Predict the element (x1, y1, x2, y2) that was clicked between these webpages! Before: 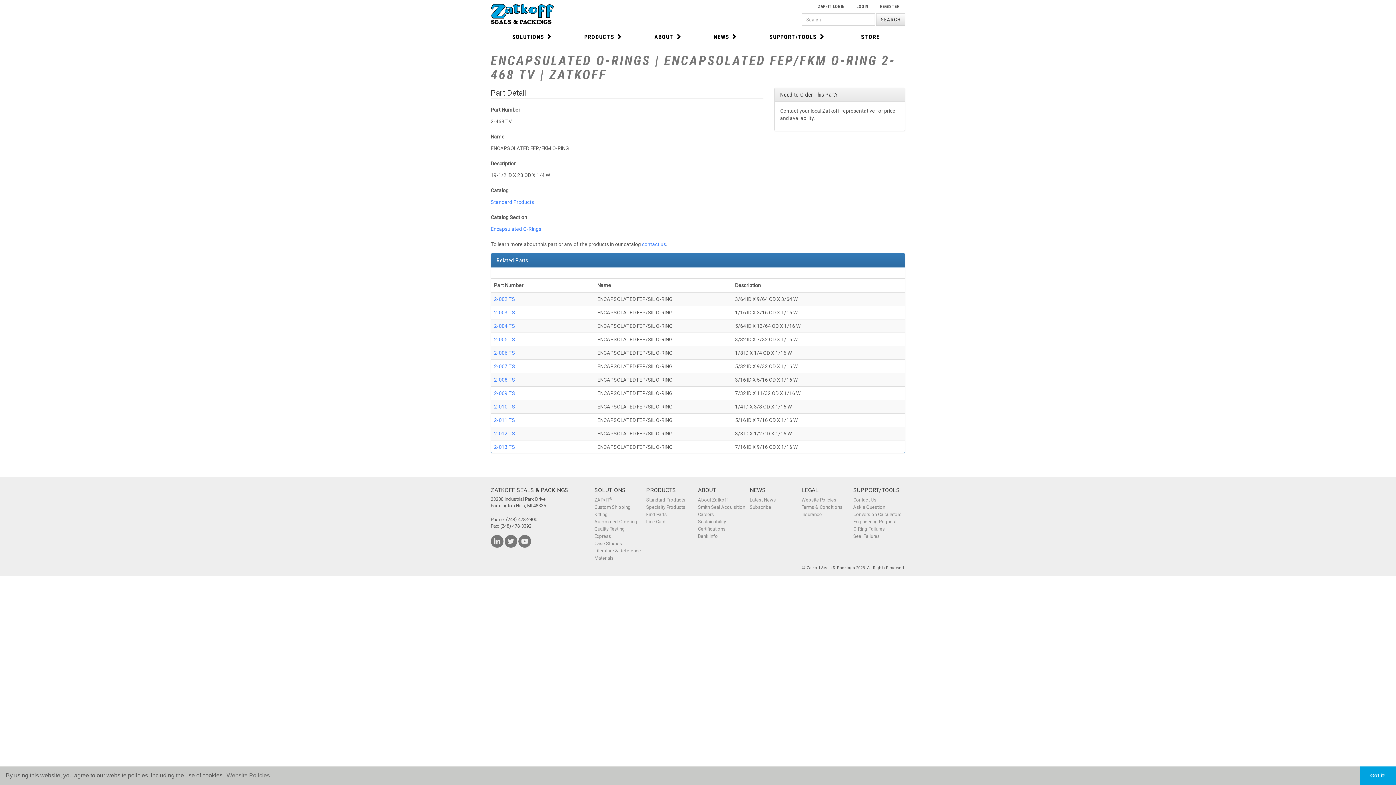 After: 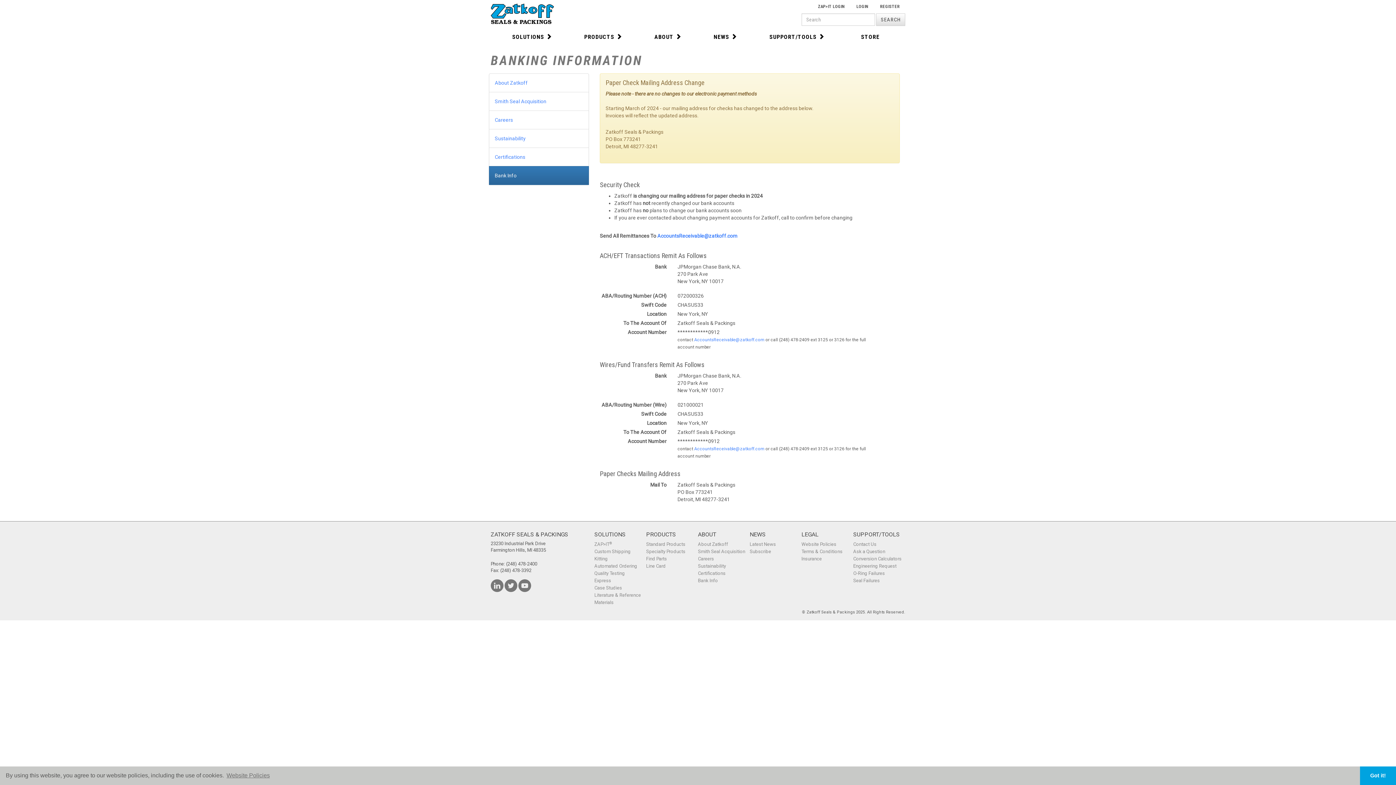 Action: bbox: (698, 533, 718, 539) label: Bank Info